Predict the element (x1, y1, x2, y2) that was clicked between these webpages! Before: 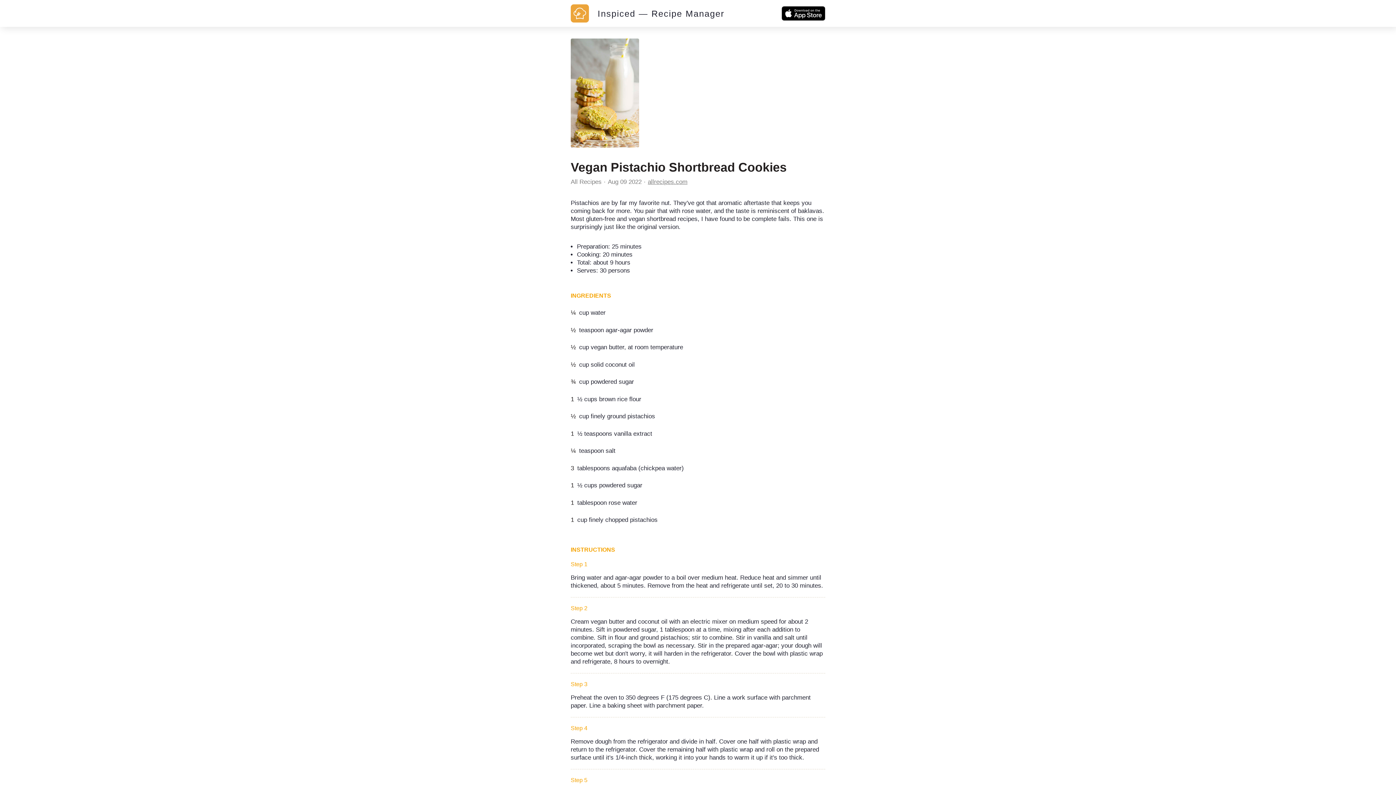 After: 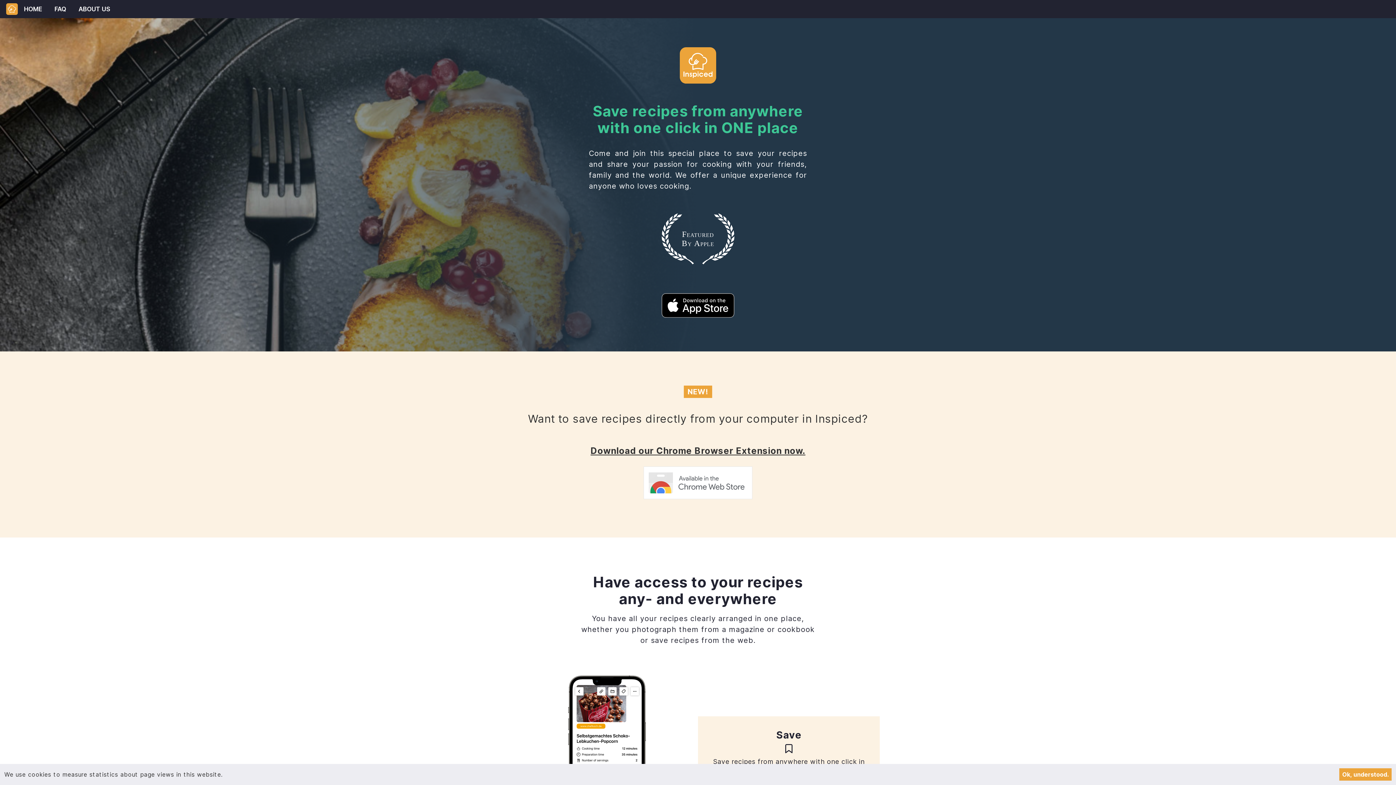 Action: bbox: (589, 11, 724, 17) label: Inspiced — Recipe Manager